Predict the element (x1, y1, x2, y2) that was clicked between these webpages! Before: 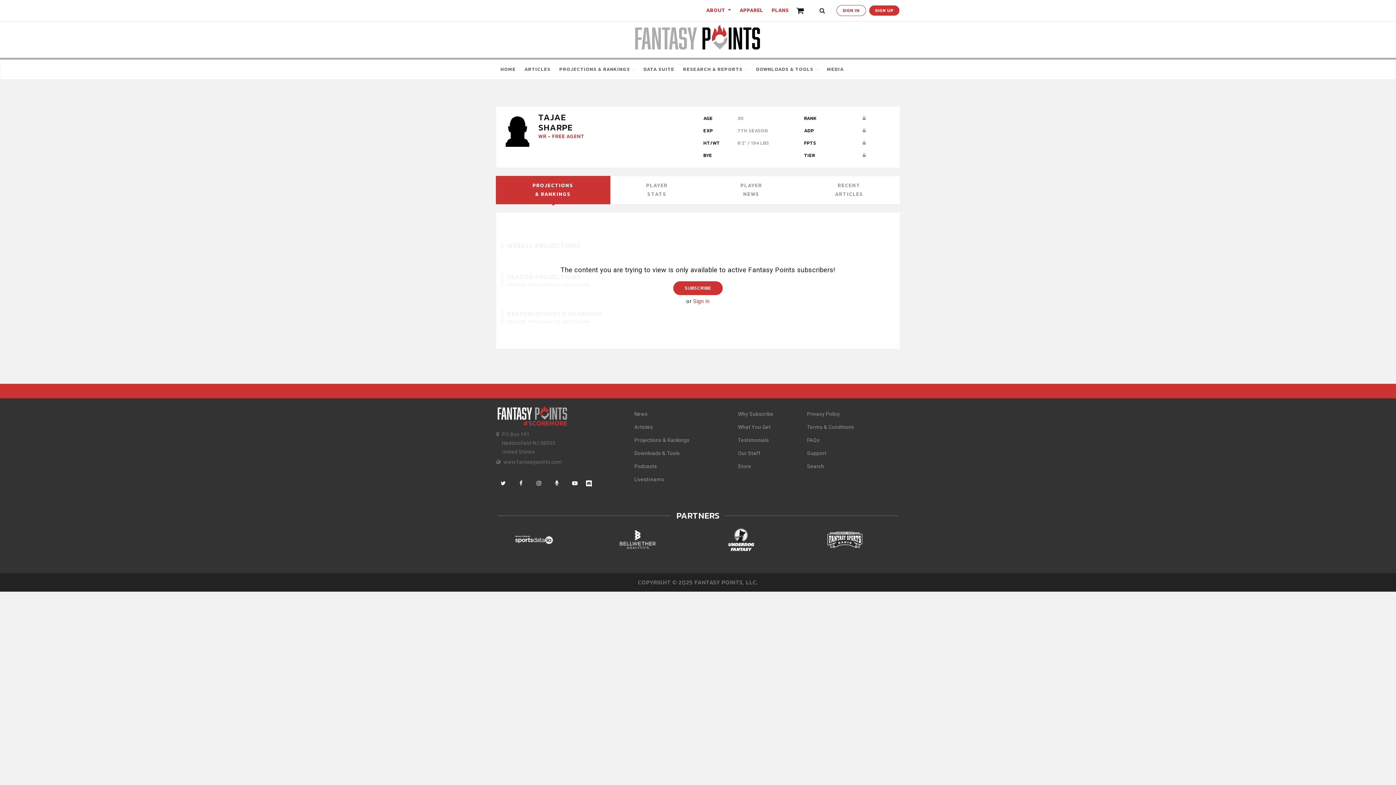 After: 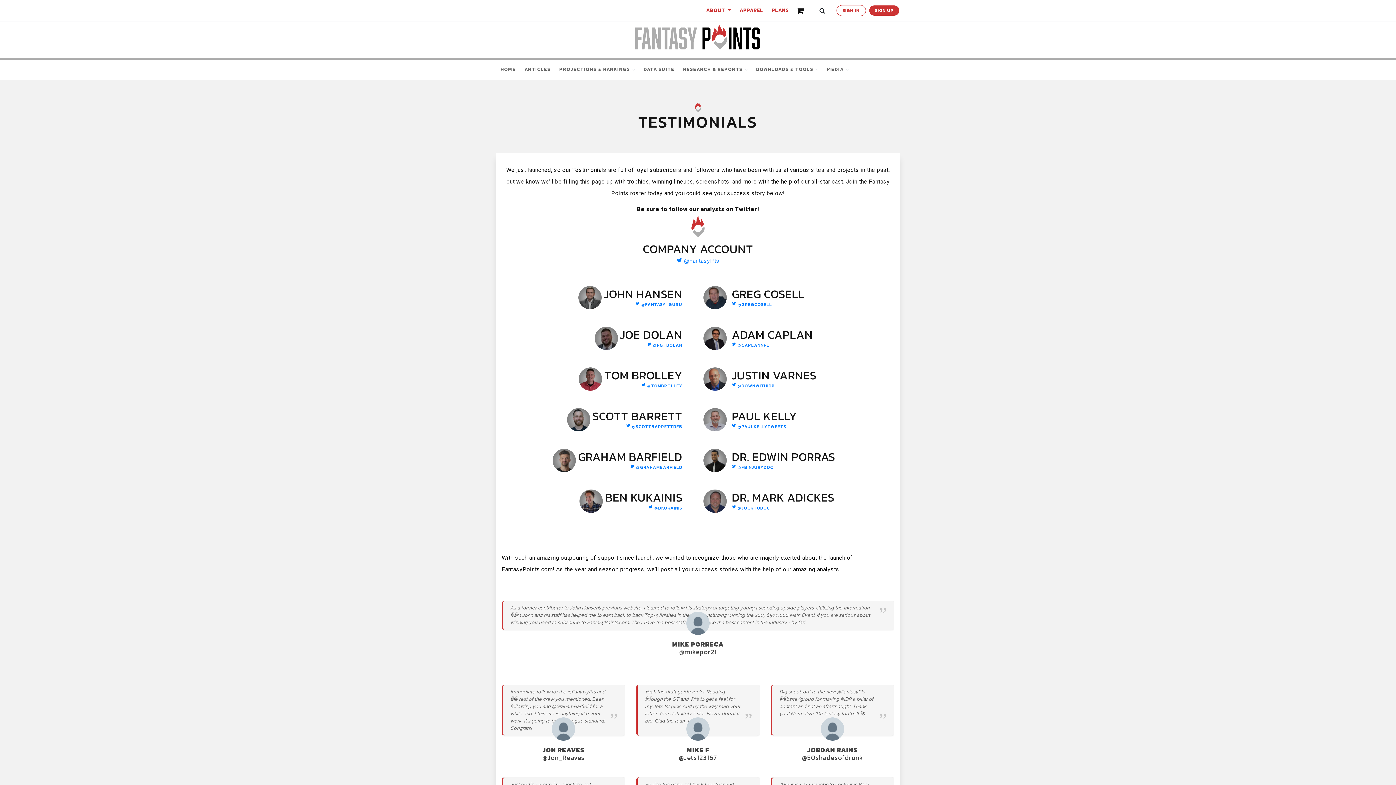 Action: label: Testimonials bbox: (738, 437, 769, 443)